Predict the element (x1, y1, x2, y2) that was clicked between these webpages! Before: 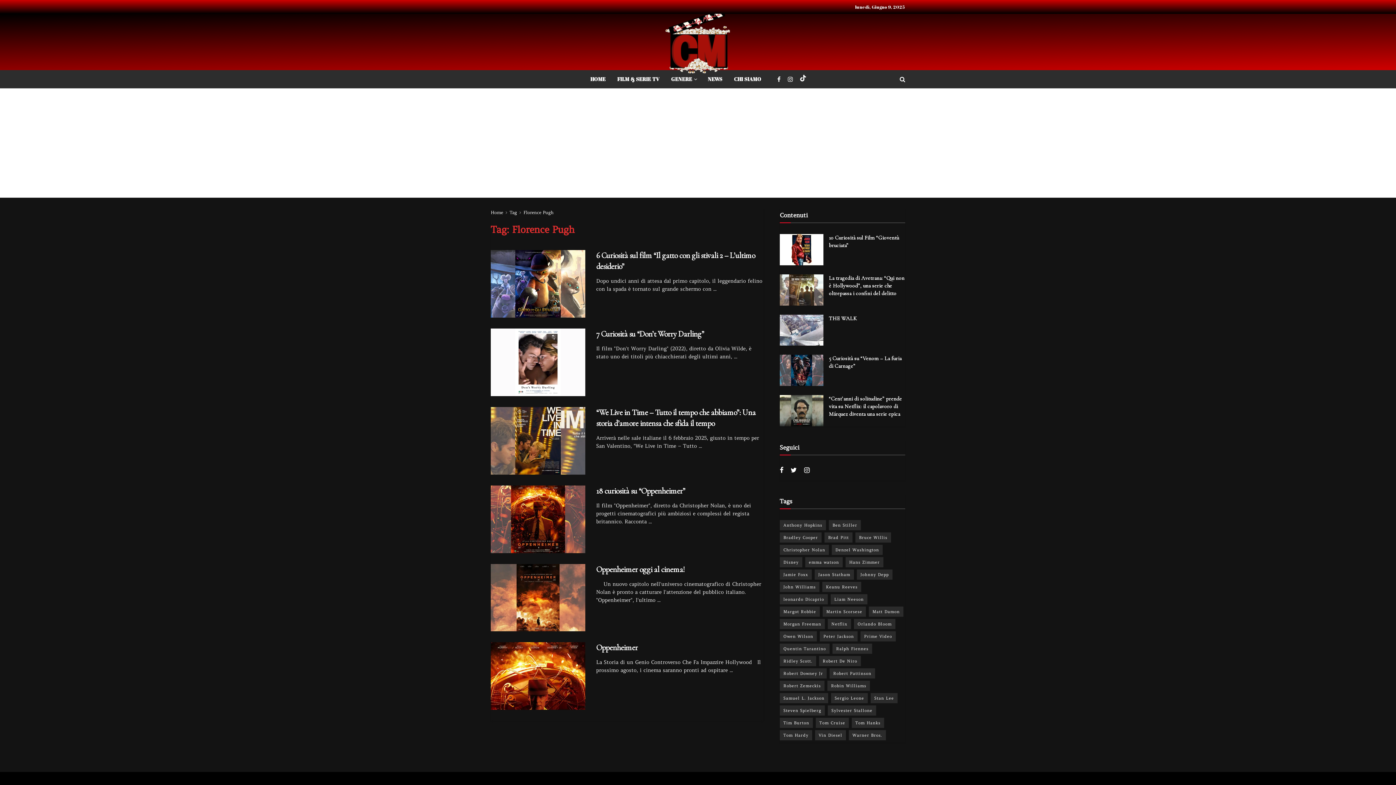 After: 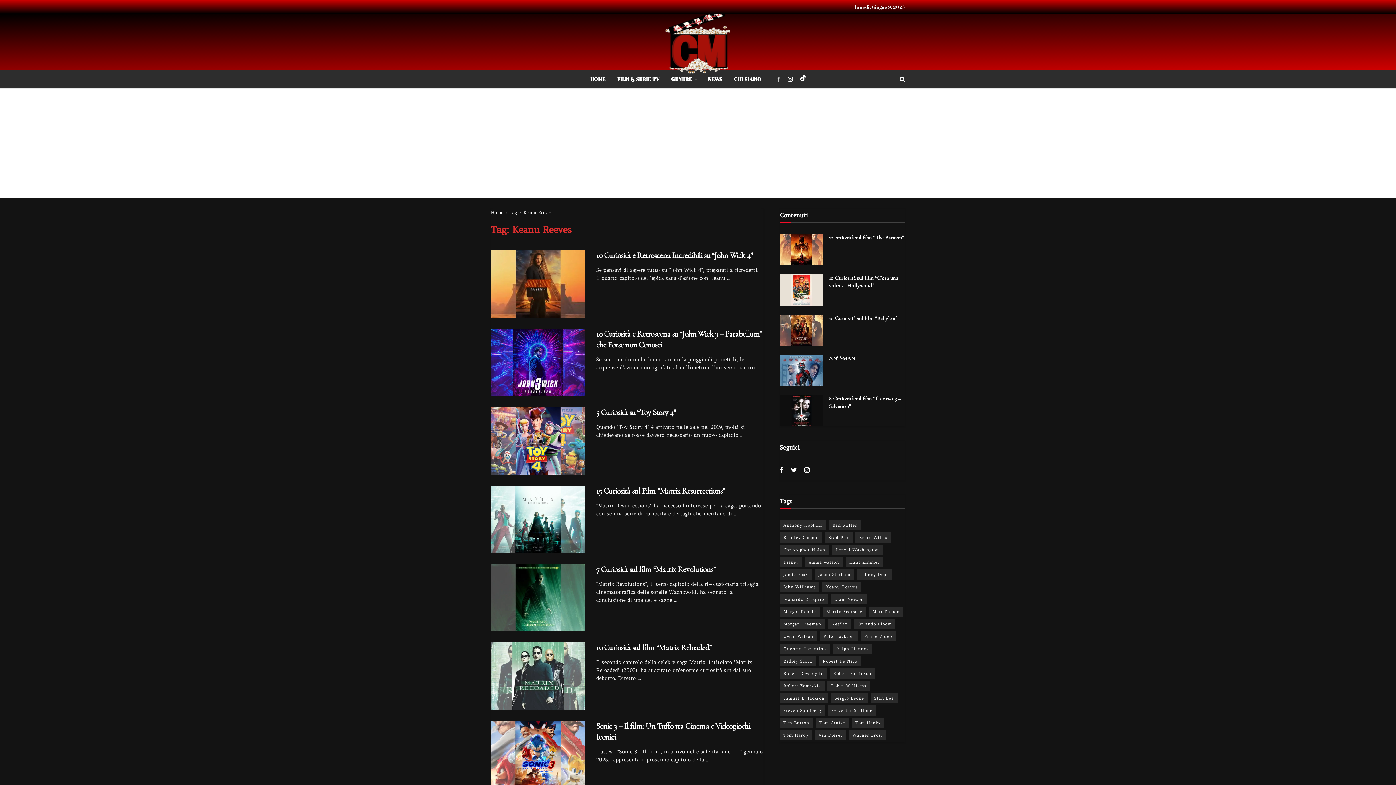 Action: bbox: (822, 582, 861, 592) label: Keanu Reeves (10 elementi)